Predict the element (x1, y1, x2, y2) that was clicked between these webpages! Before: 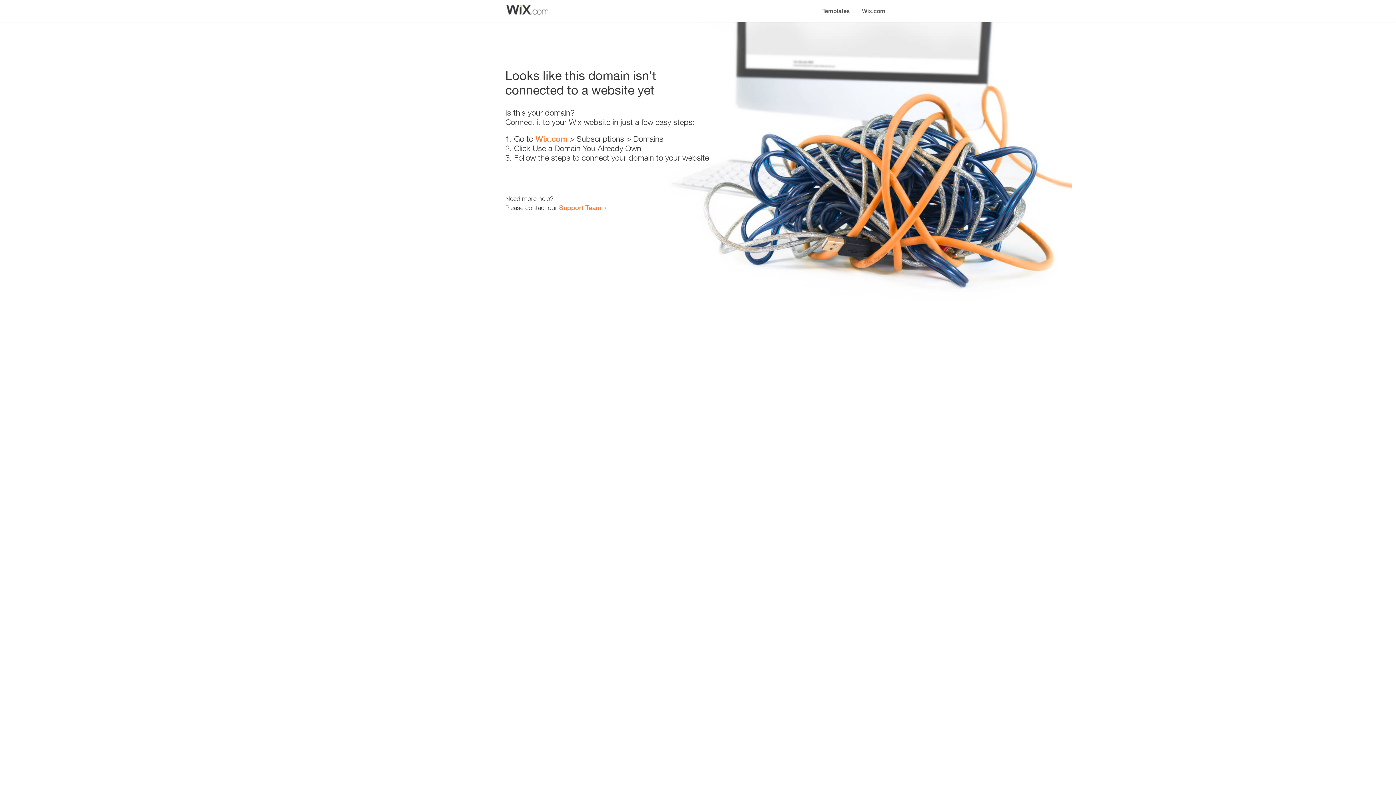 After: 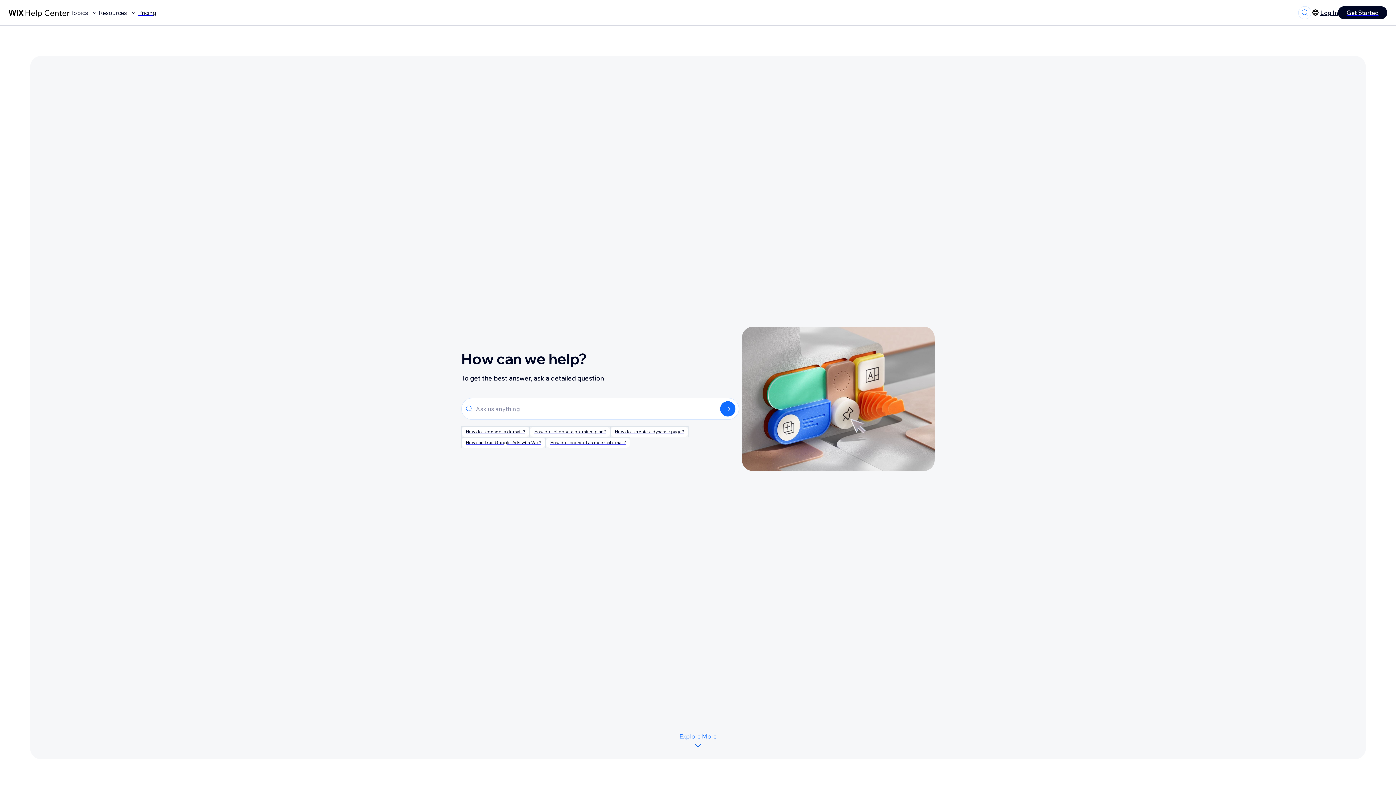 Action: bbox: (559, 203, 601, 211) label: Support Team